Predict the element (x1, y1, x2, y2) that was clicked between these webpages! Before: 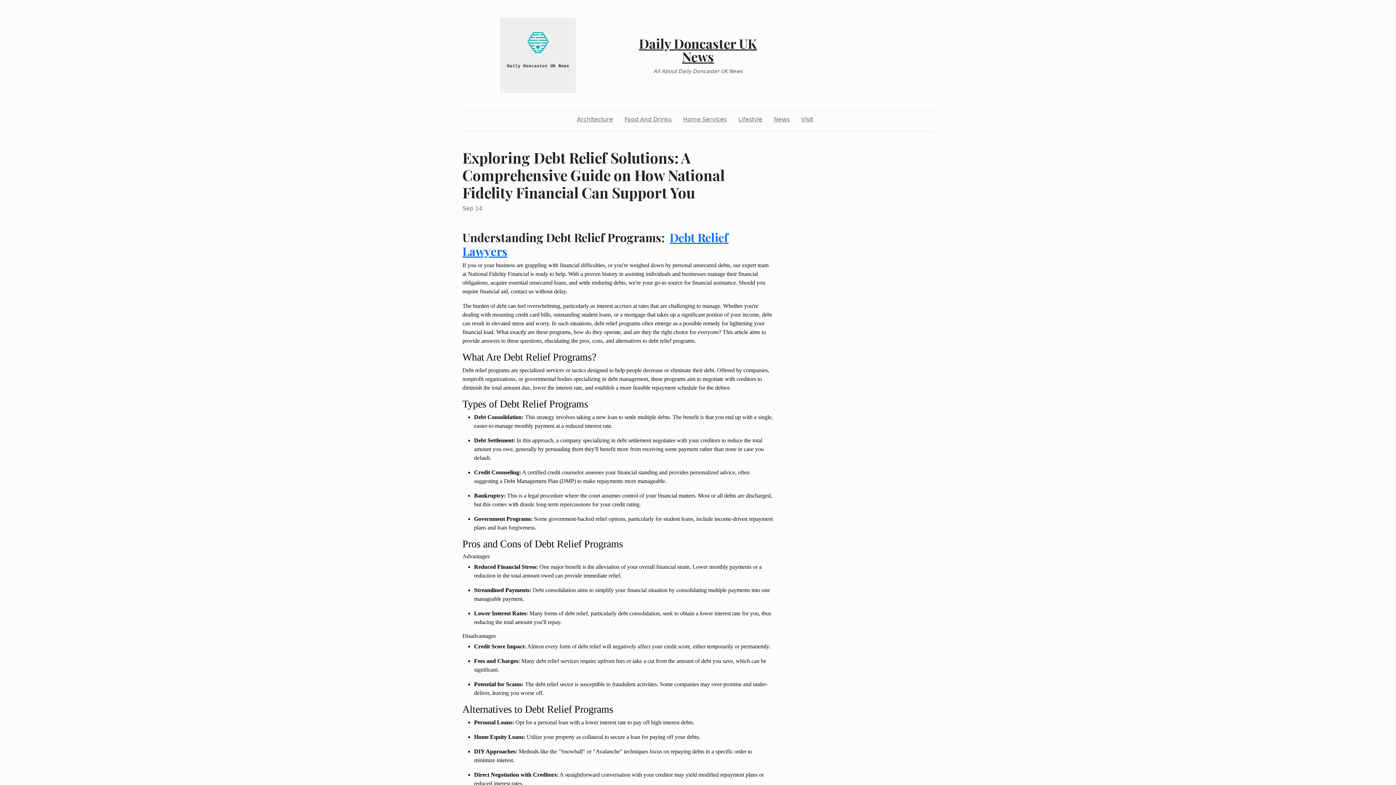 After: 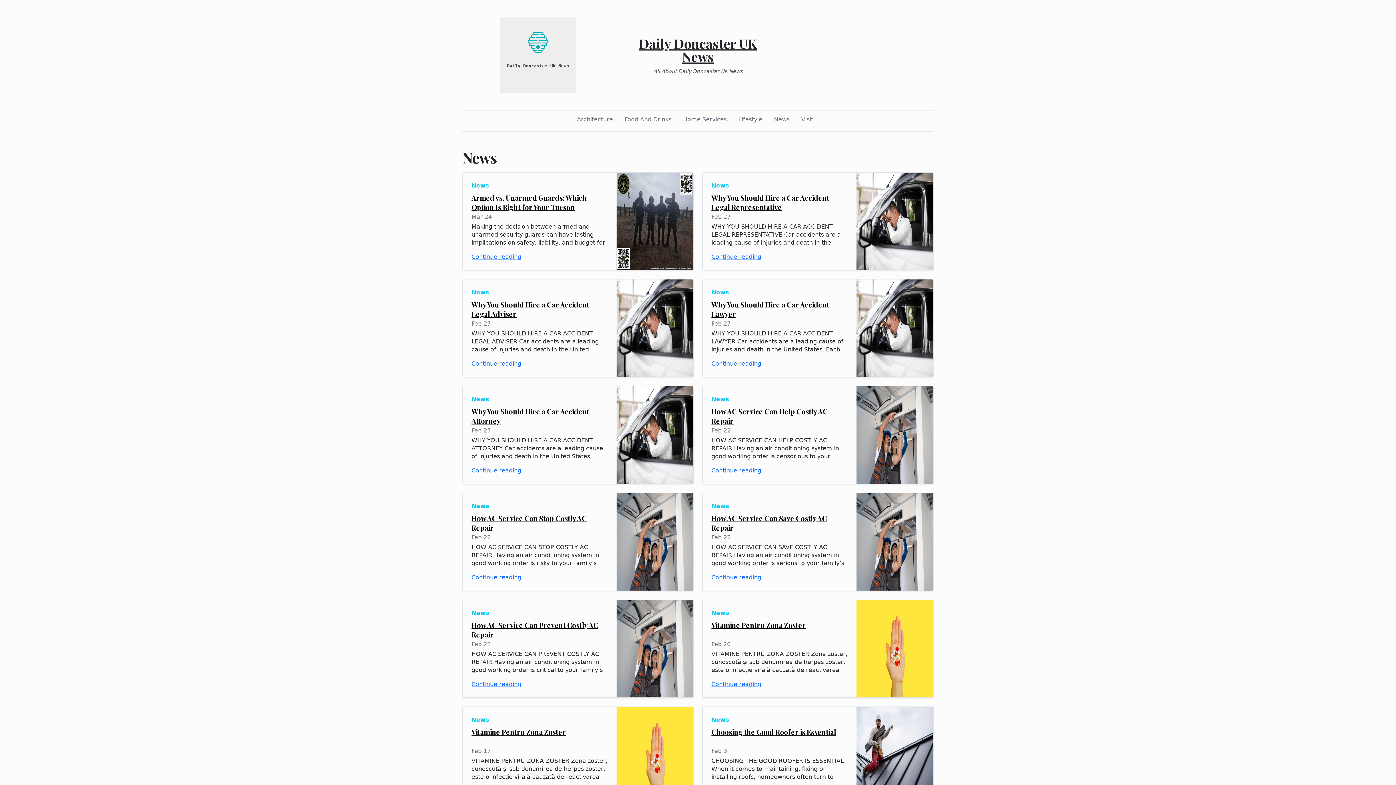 Action: bbox: (771, 112, 792, 126) label: News